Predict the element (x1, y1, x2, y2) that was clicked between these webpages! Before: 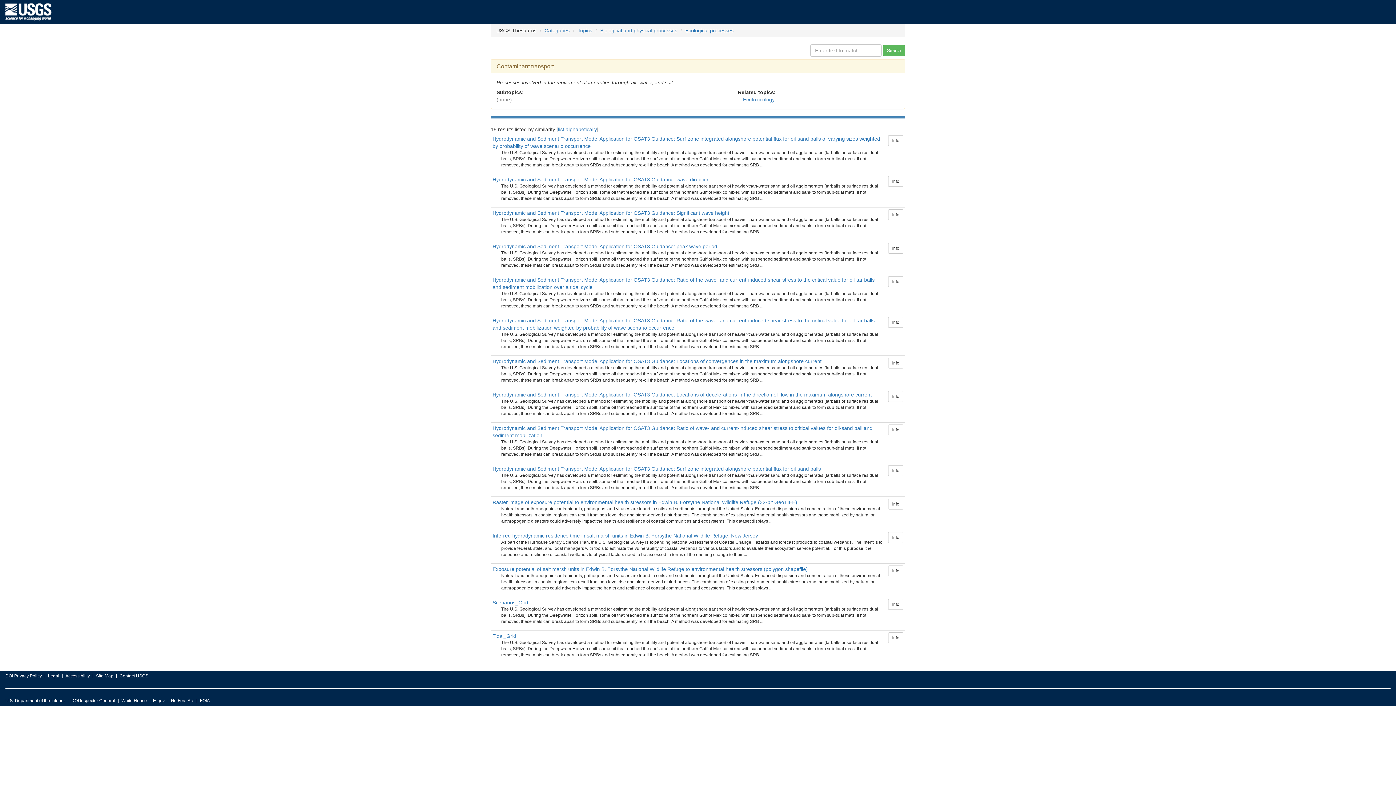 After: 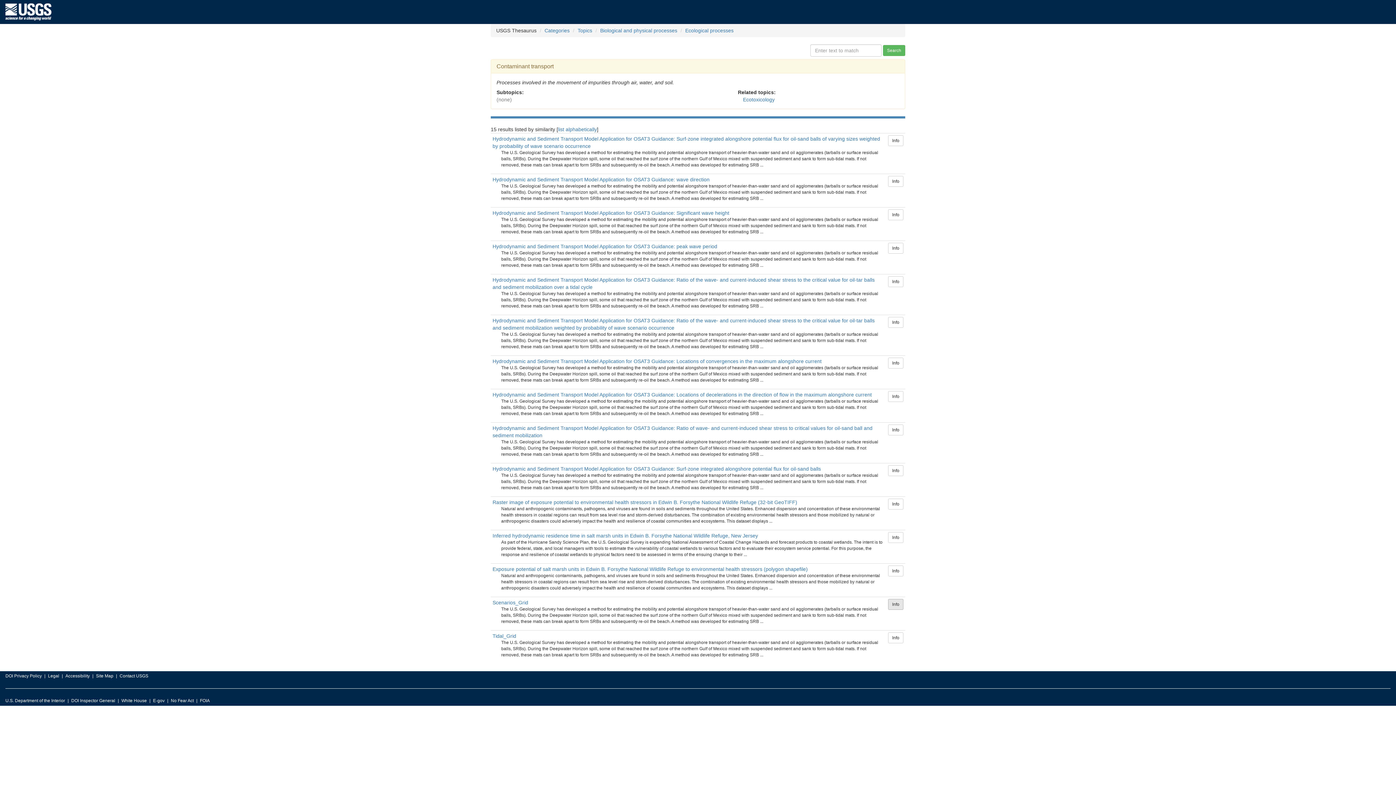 Action: label: Info bbox: (888, 599, 903, 610)